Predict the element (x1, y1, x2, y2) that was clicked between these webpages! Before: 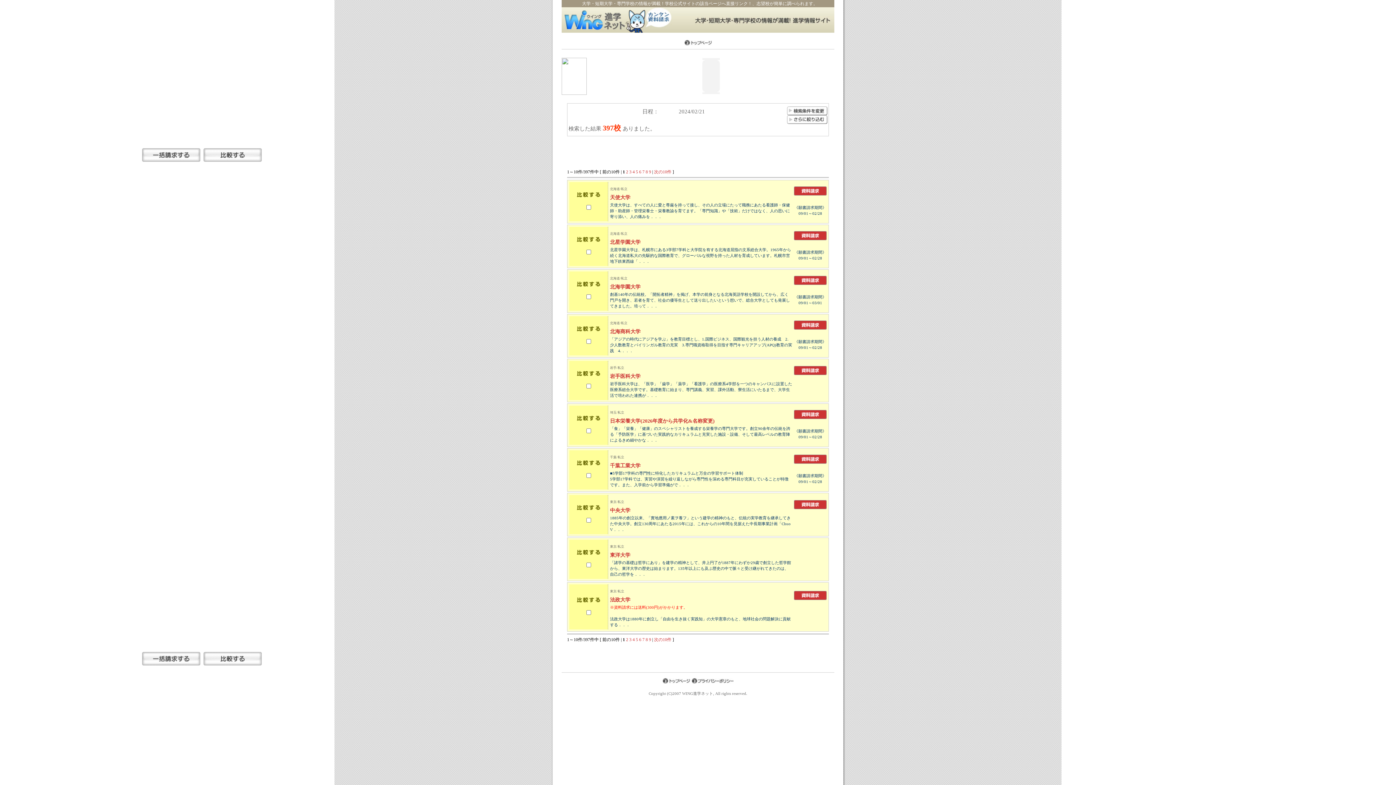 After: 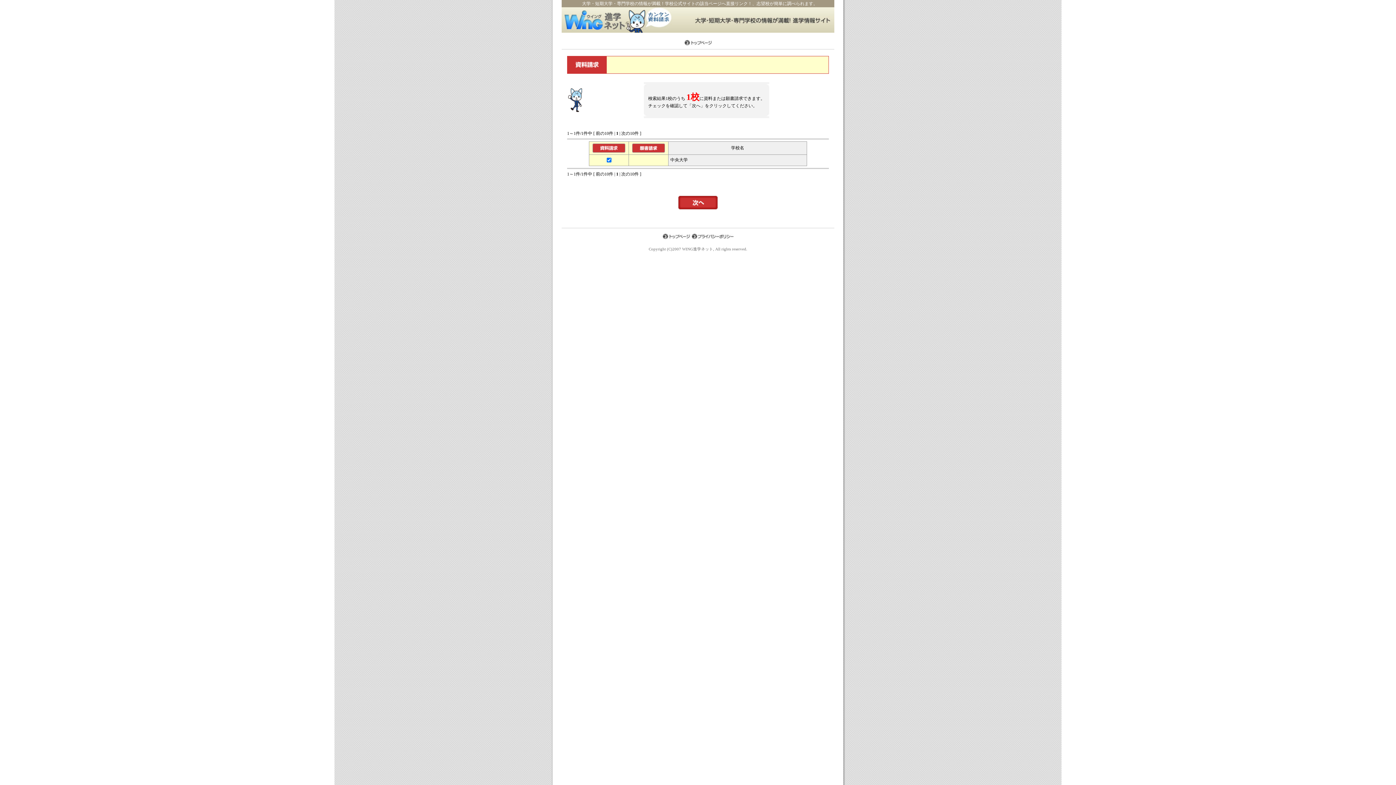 Action: bbox: (794, 504, 826, 510)